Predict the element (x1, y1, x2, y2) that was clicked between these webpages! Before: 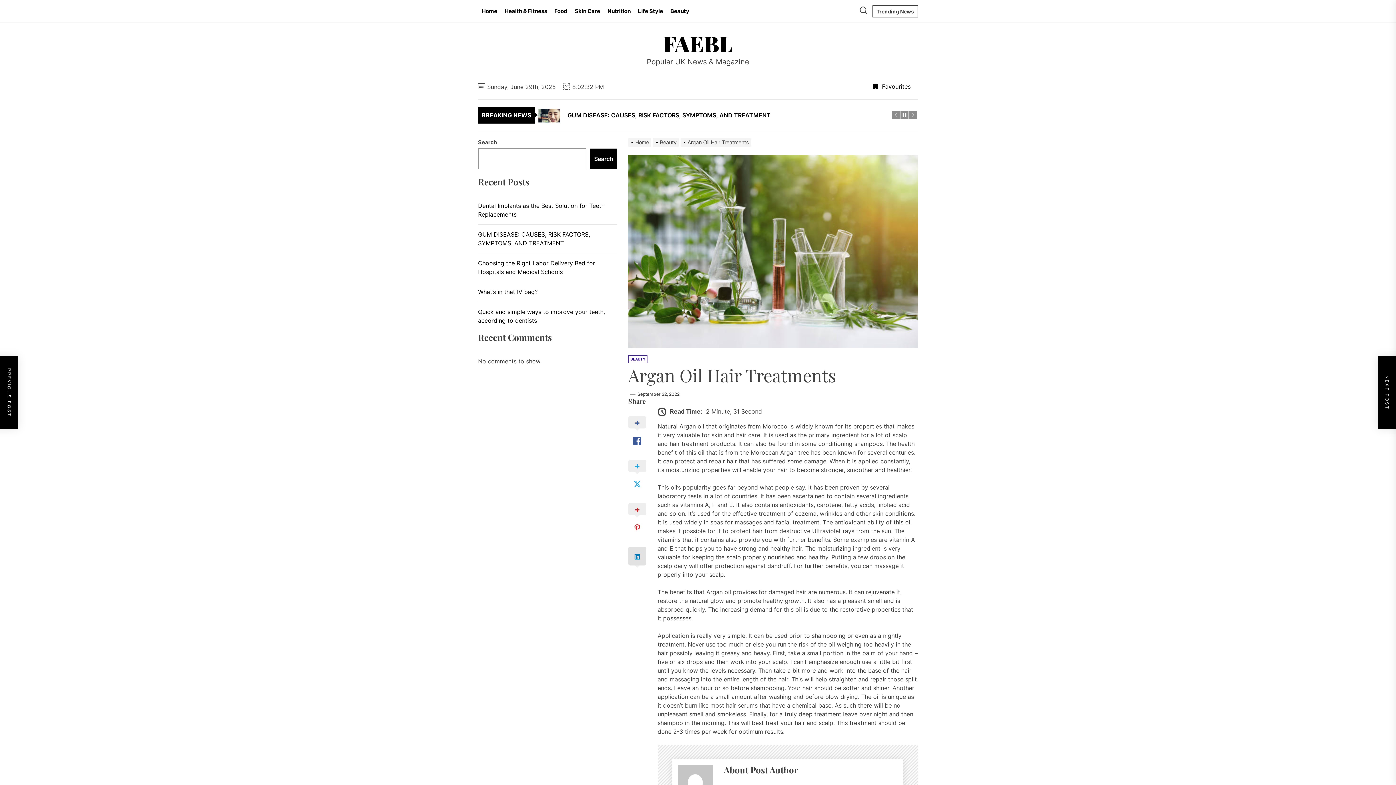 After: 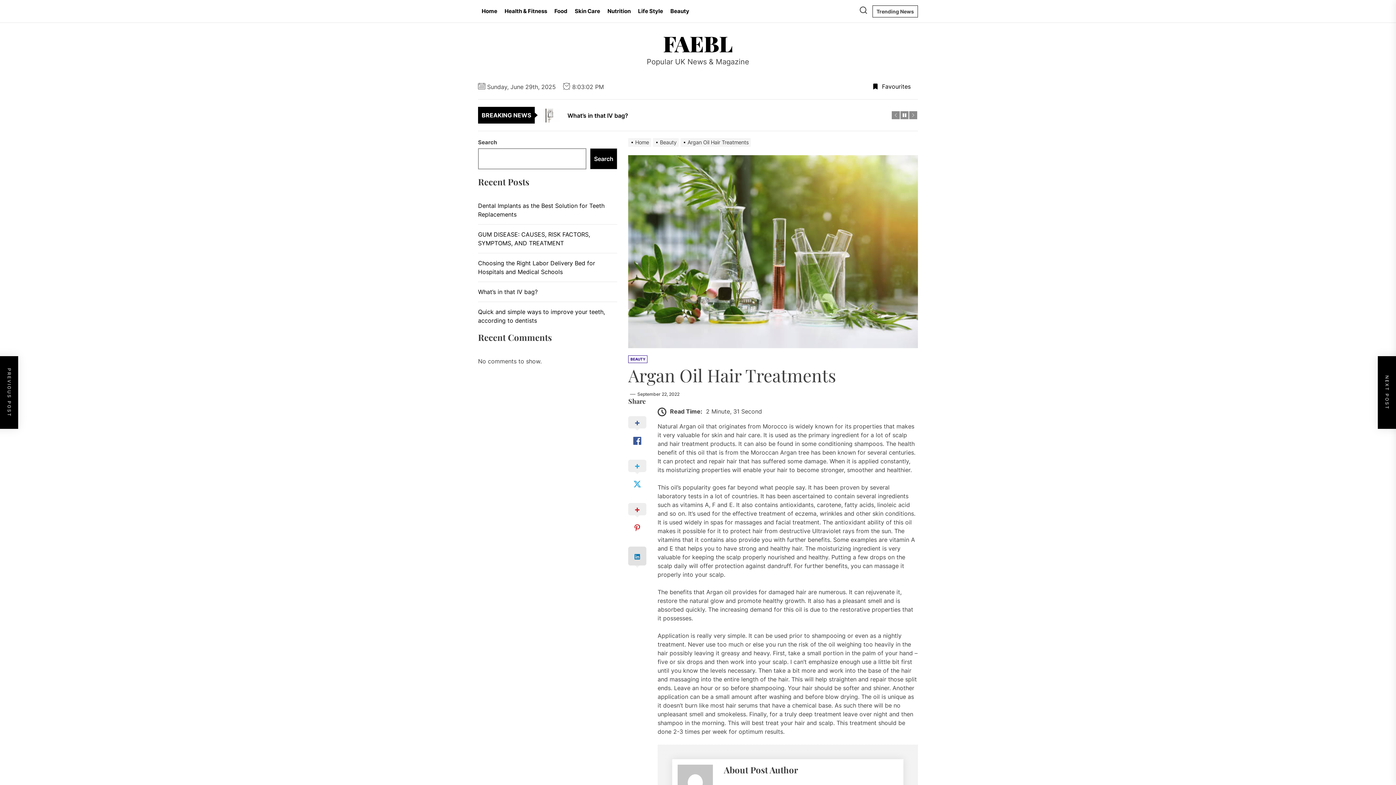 Action: label: Argan Oil Hair Treatments bbox: (680, 139, 752, 145)